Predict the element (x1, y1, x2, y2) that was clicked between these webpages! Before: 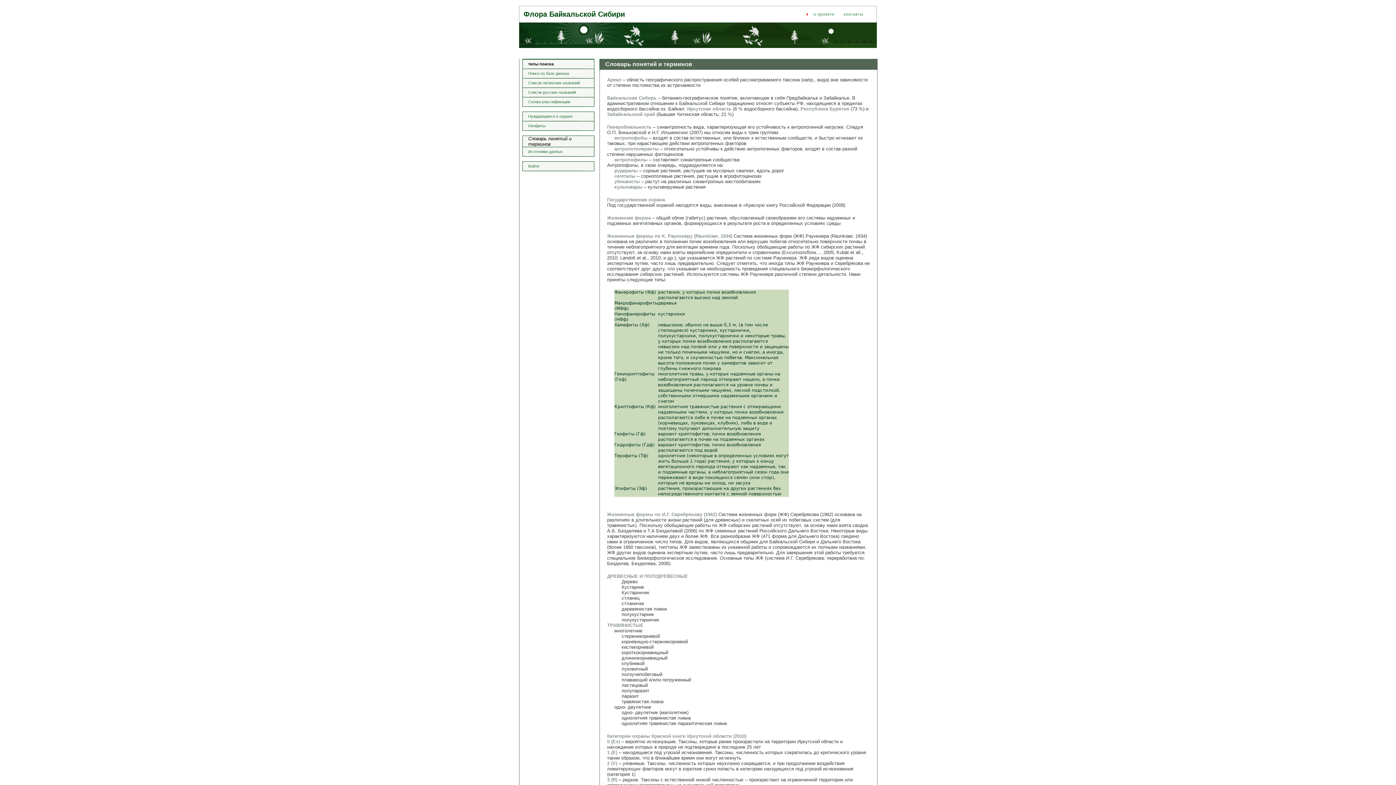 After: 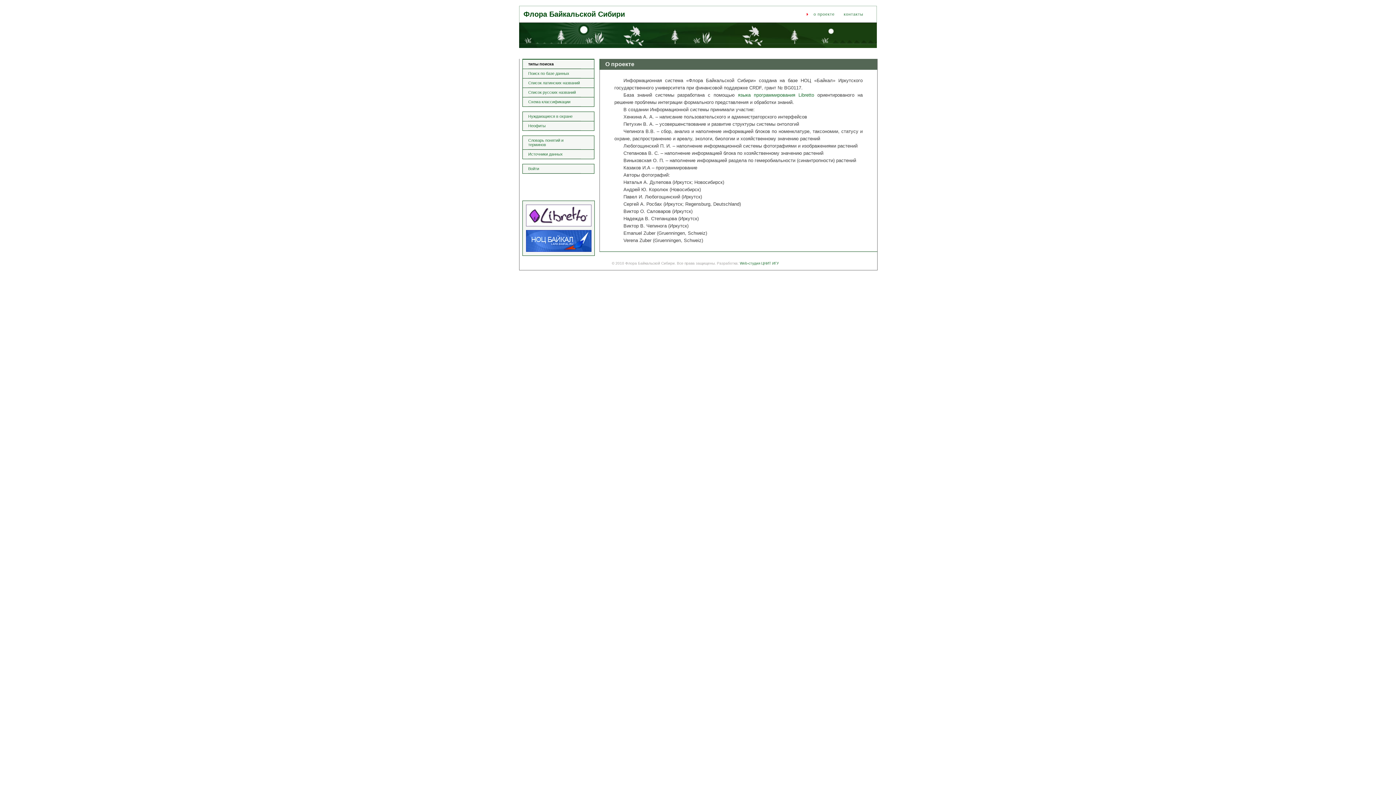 Action: label: о проекте bbox: (813, 11, 837, 16)